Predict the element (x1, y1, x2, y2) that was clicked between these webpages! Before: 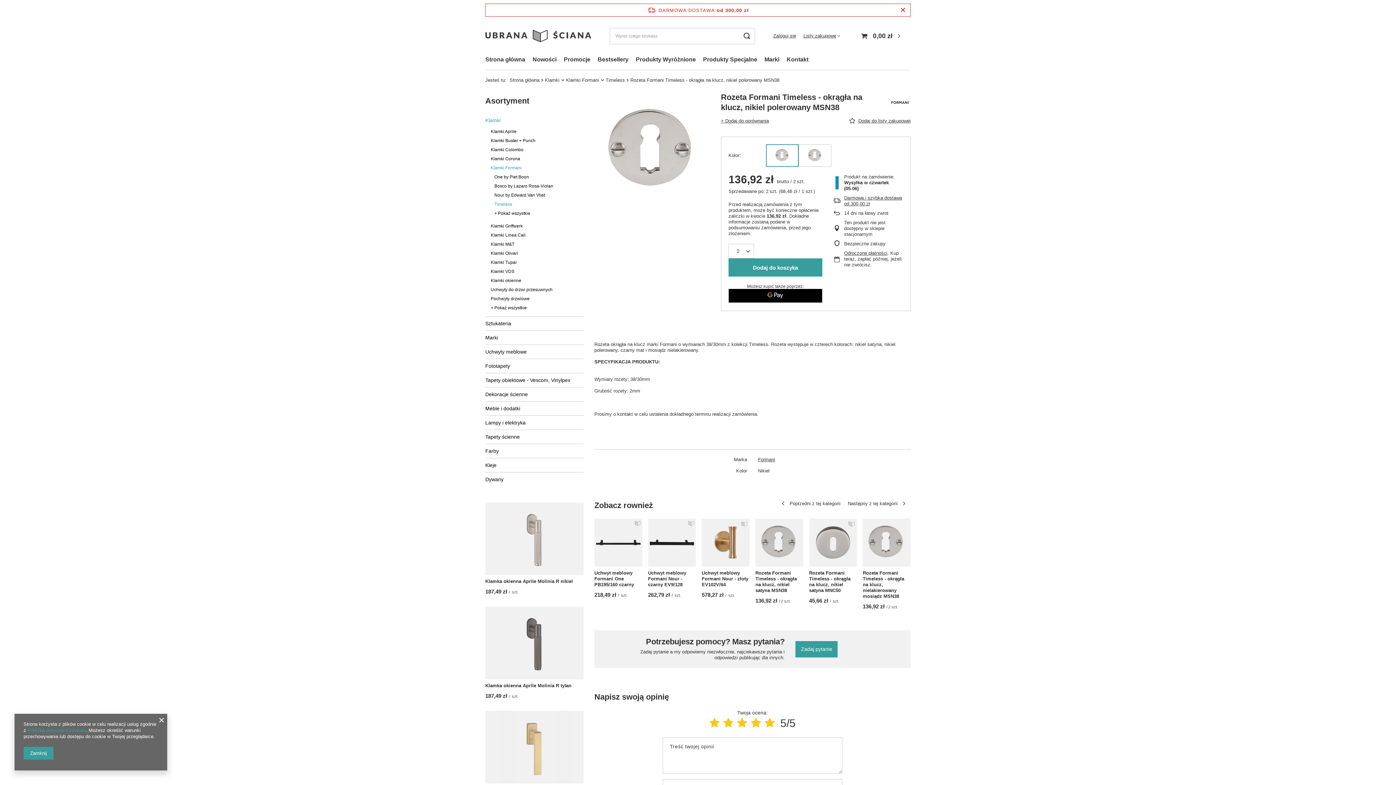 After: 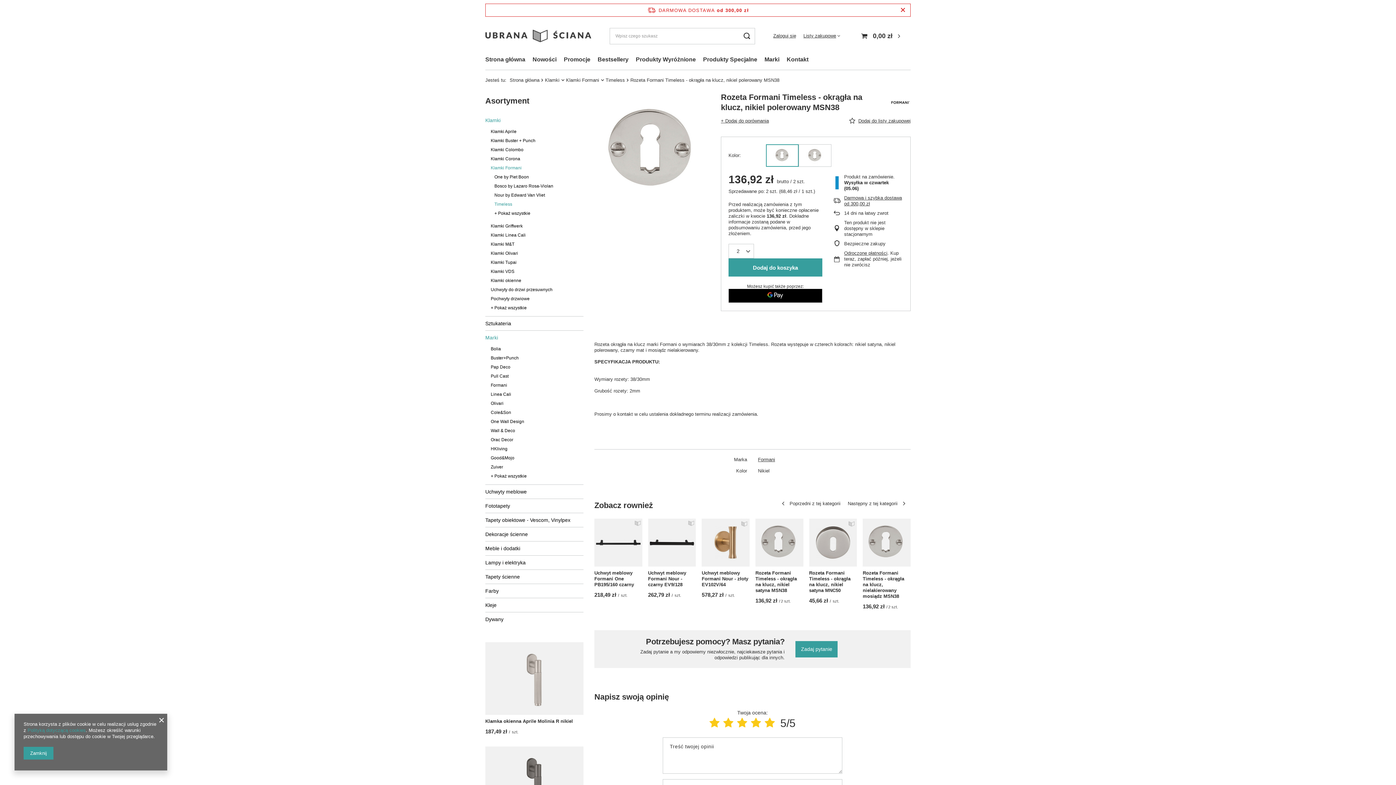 Action: bbox: (485, 330, 583, 344) label: Marki